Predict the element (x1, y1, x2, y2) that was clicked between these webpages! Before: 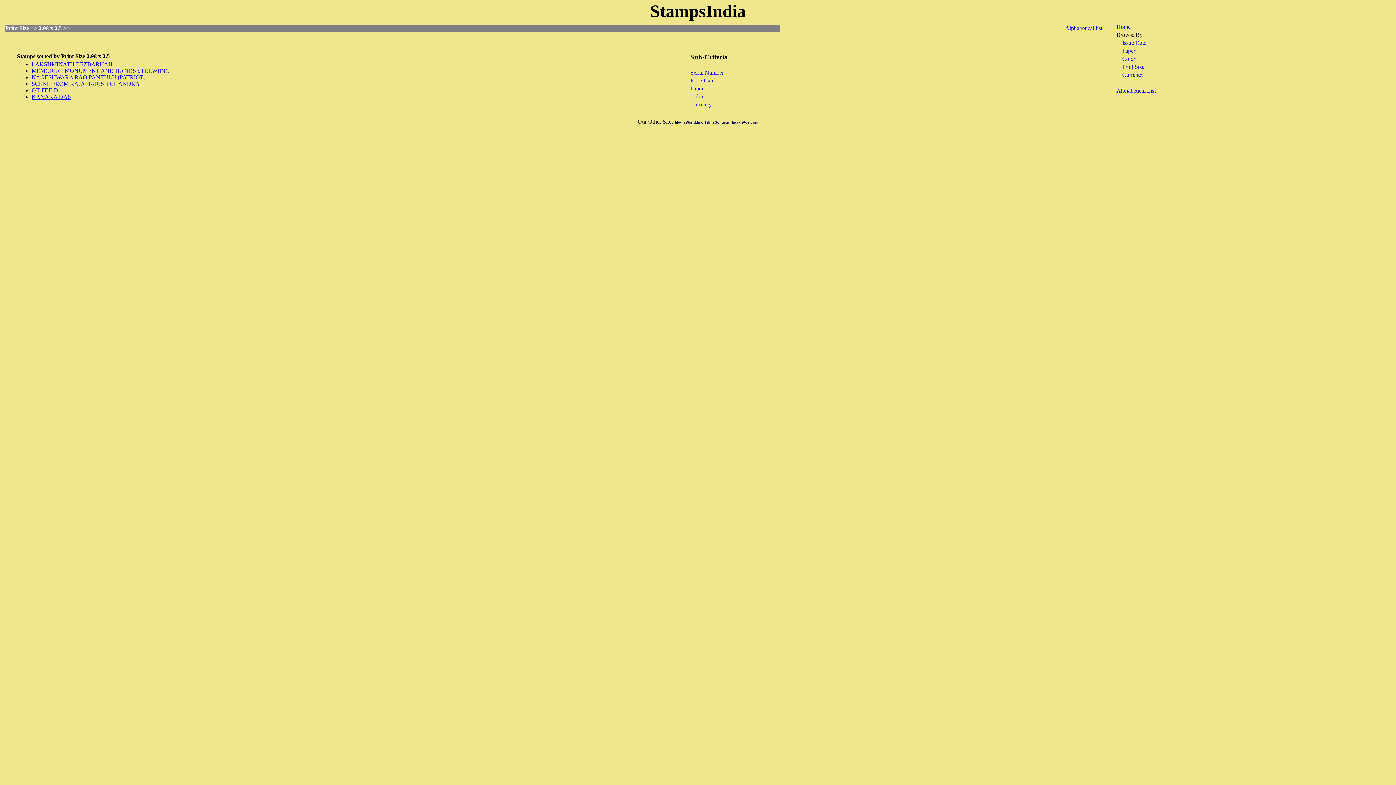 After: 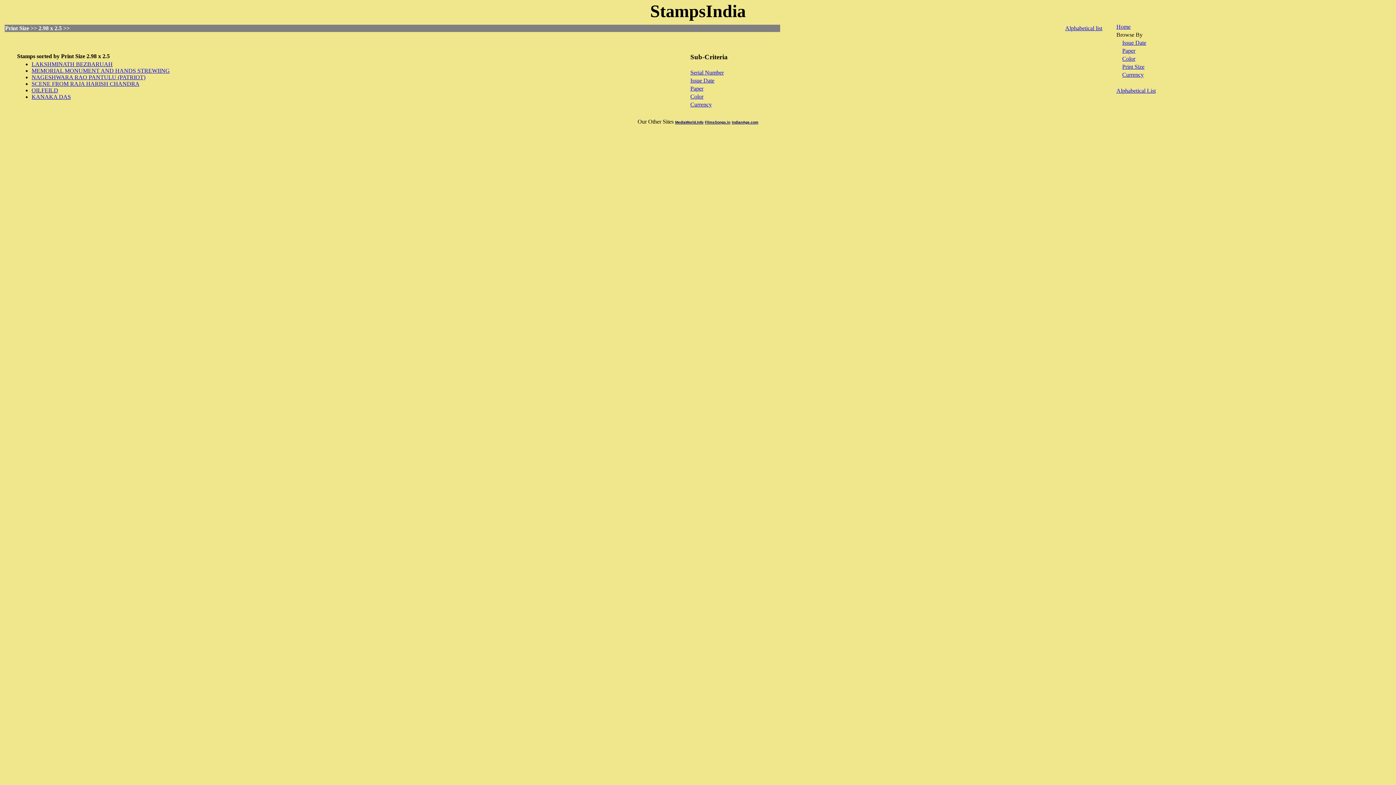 Action: bbox: (675, 118, 703, 124) label: MediaWorld.Info